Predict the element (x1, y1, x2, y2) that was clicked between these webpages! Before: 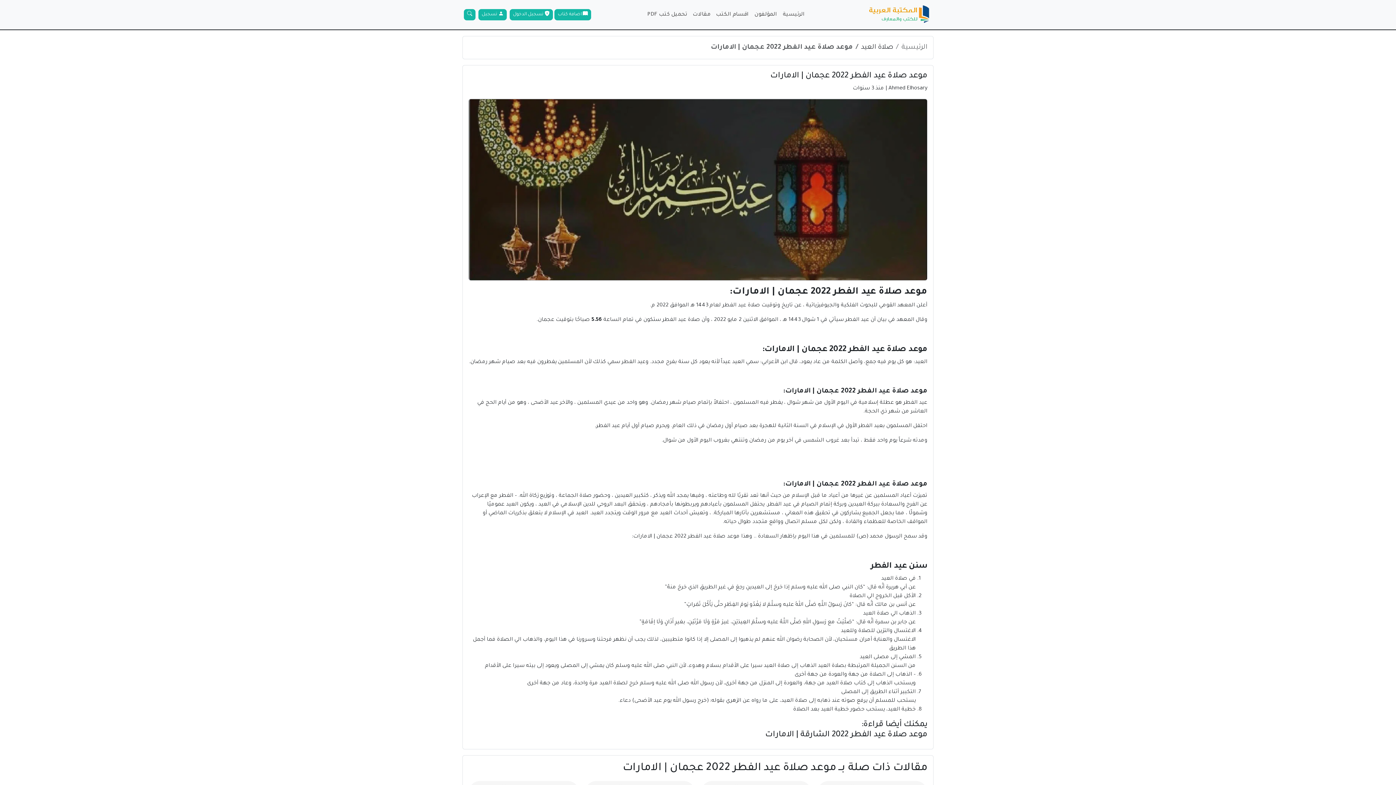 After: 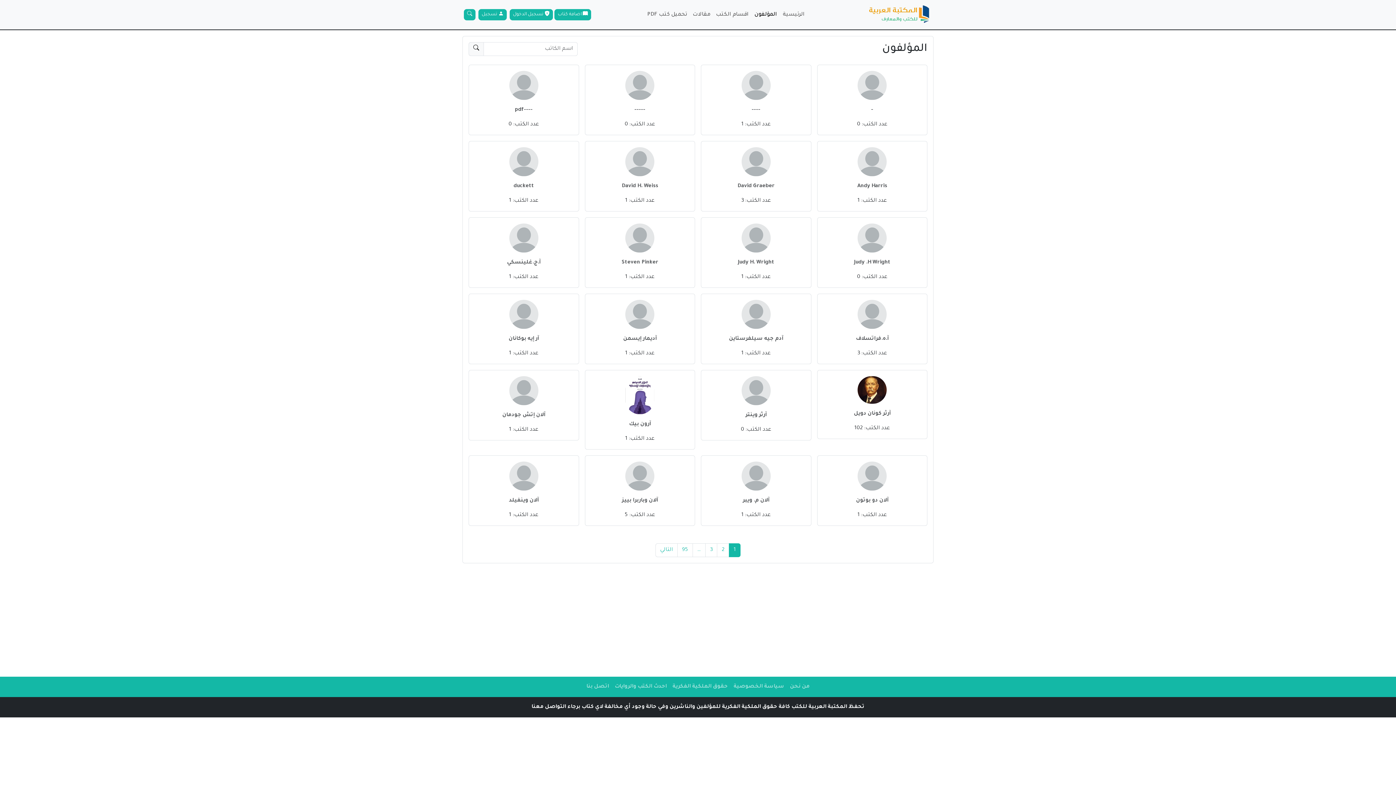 Action: label: المؤلفون bbox: (751, 7, 780, 22)